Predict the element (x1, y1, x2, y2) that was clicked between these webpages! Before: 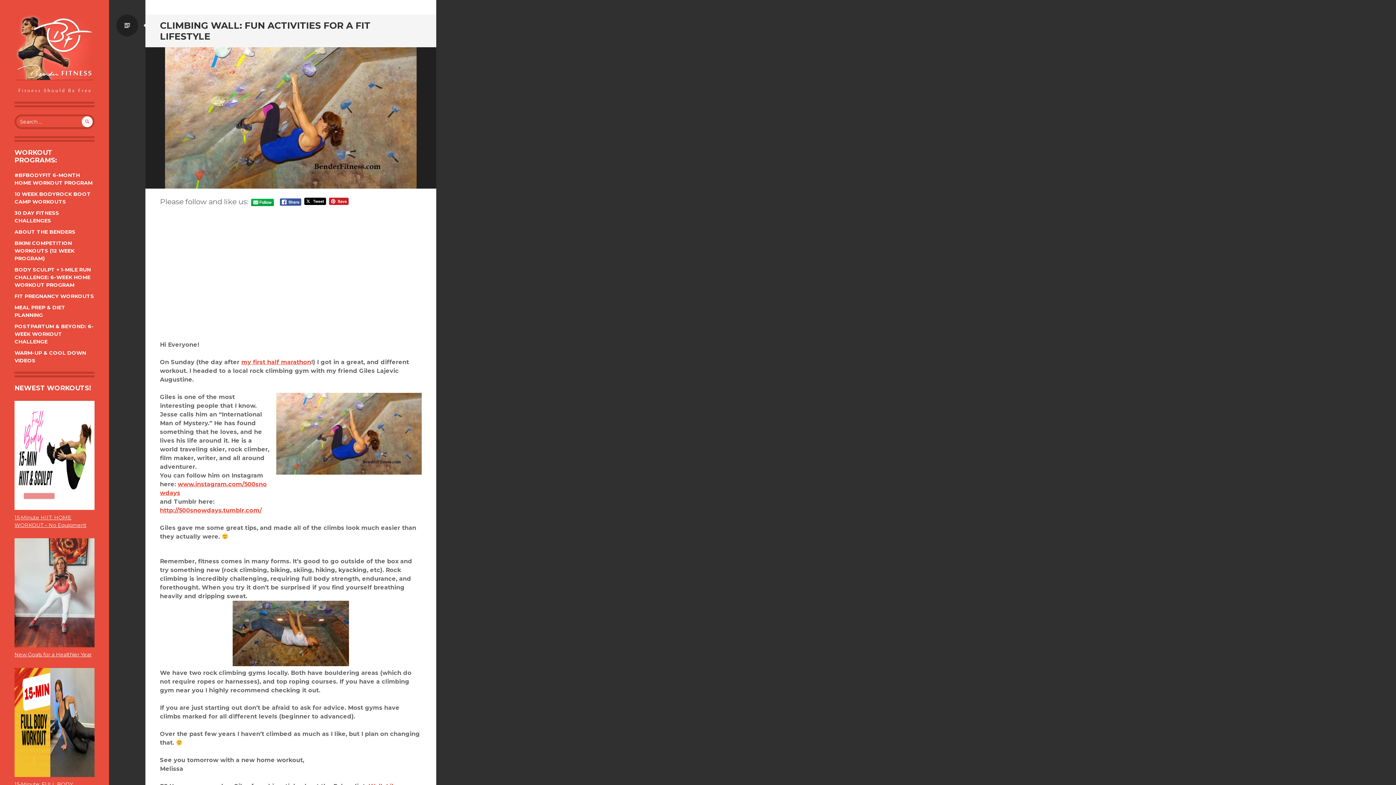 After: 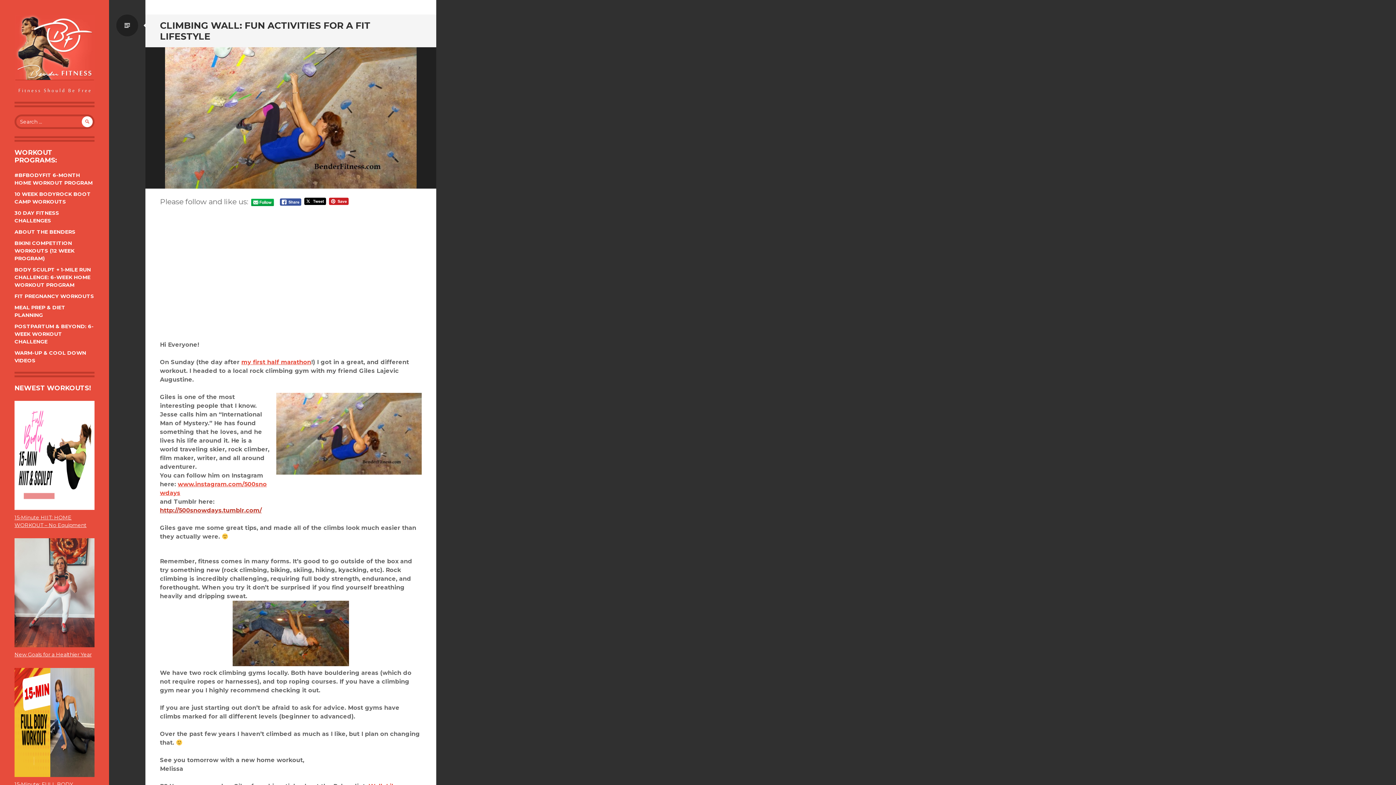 Action: label: http://500snowdays.tumblr.com/ bbox: (160, 507, 261, 514)